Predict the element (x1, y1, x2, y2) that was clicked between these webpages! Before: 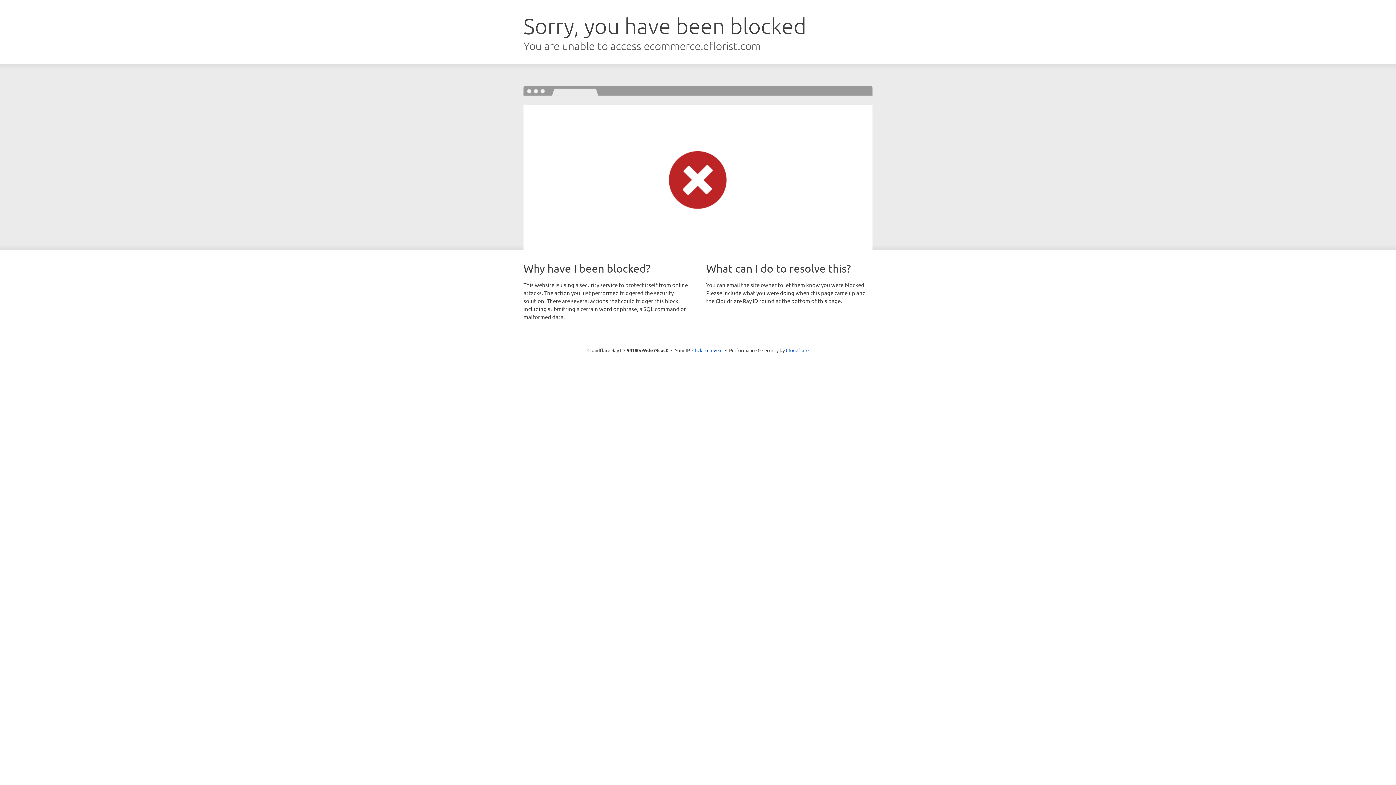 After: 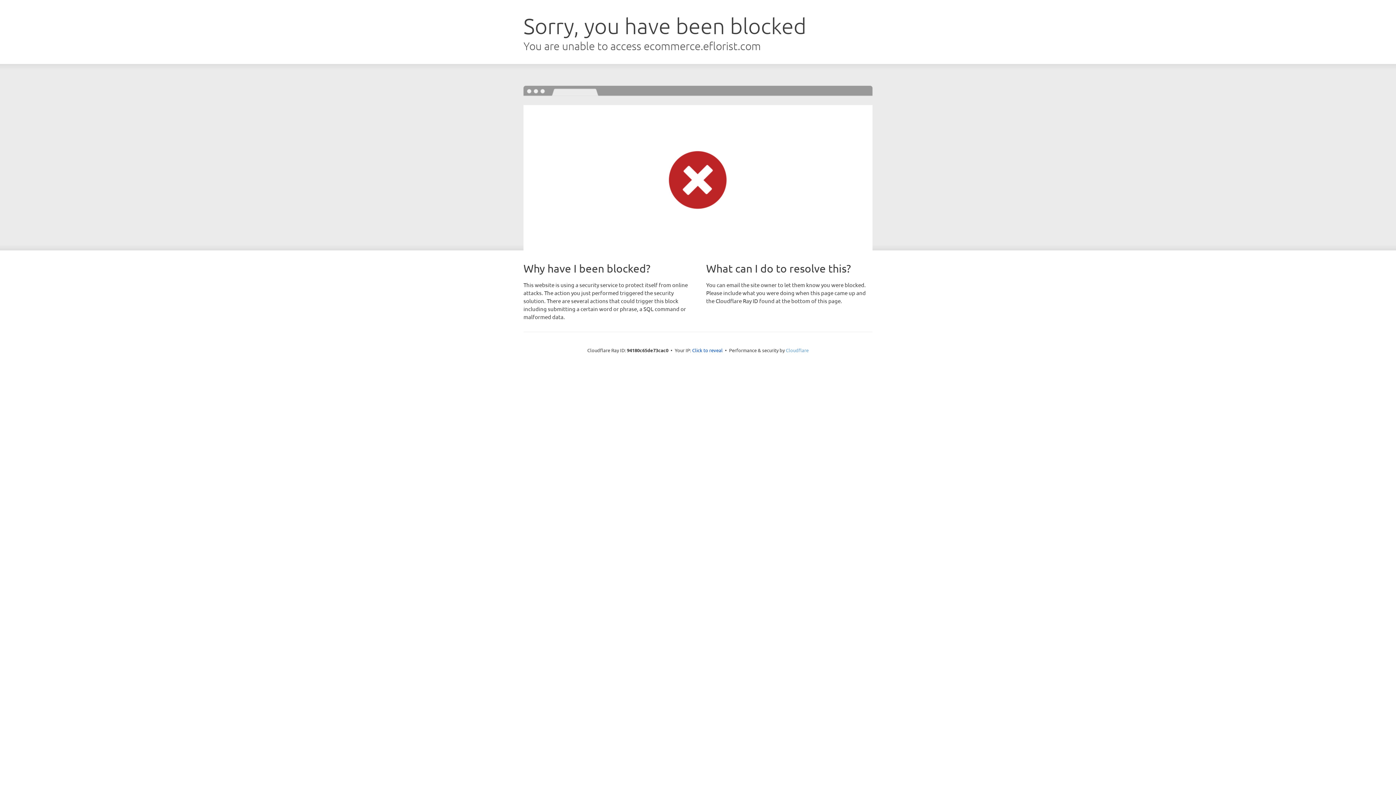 Action: label: Cloudflare bbox: (786, 347, 808, 353)